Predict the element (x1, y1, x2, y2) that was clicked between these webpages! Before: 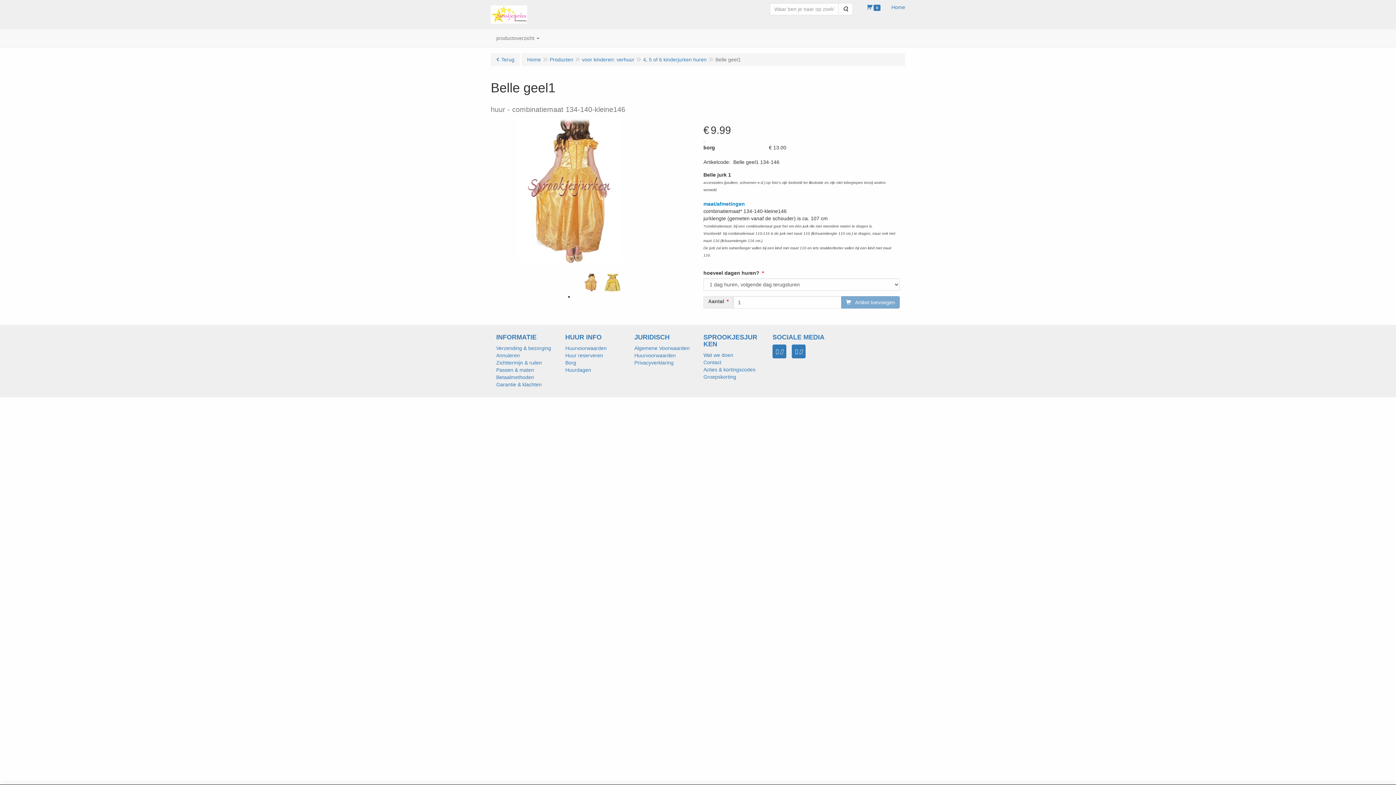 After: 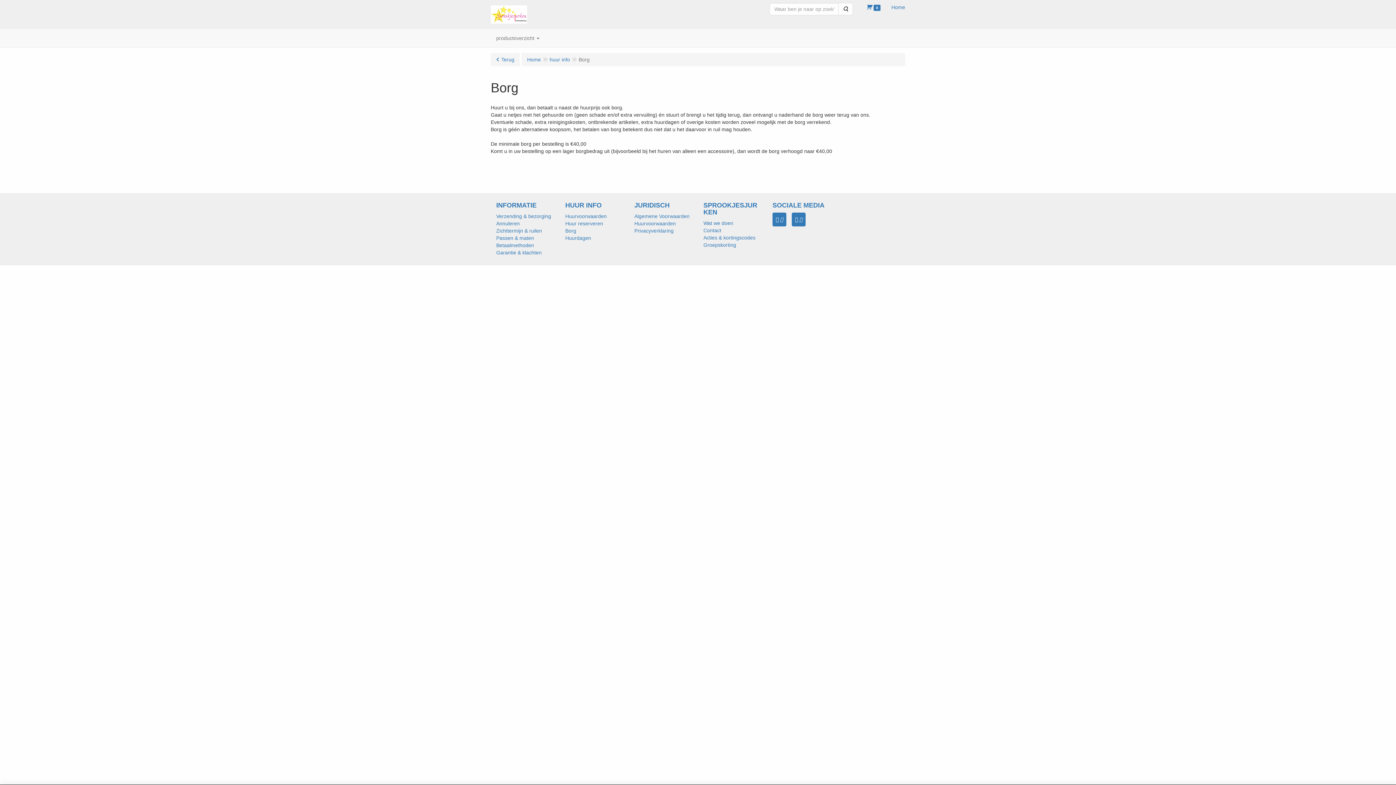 Action: bbox: (565, 360, 576, 365) label: Borg